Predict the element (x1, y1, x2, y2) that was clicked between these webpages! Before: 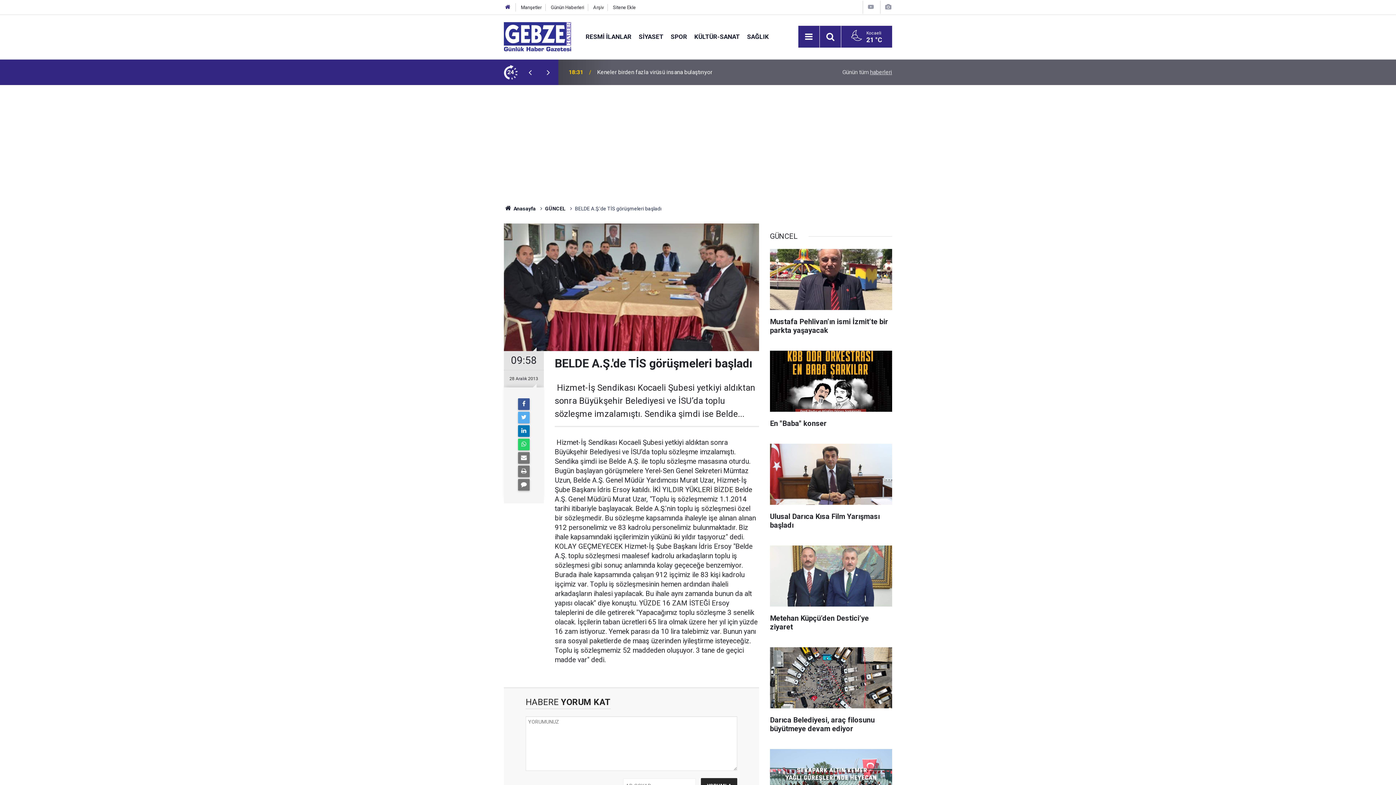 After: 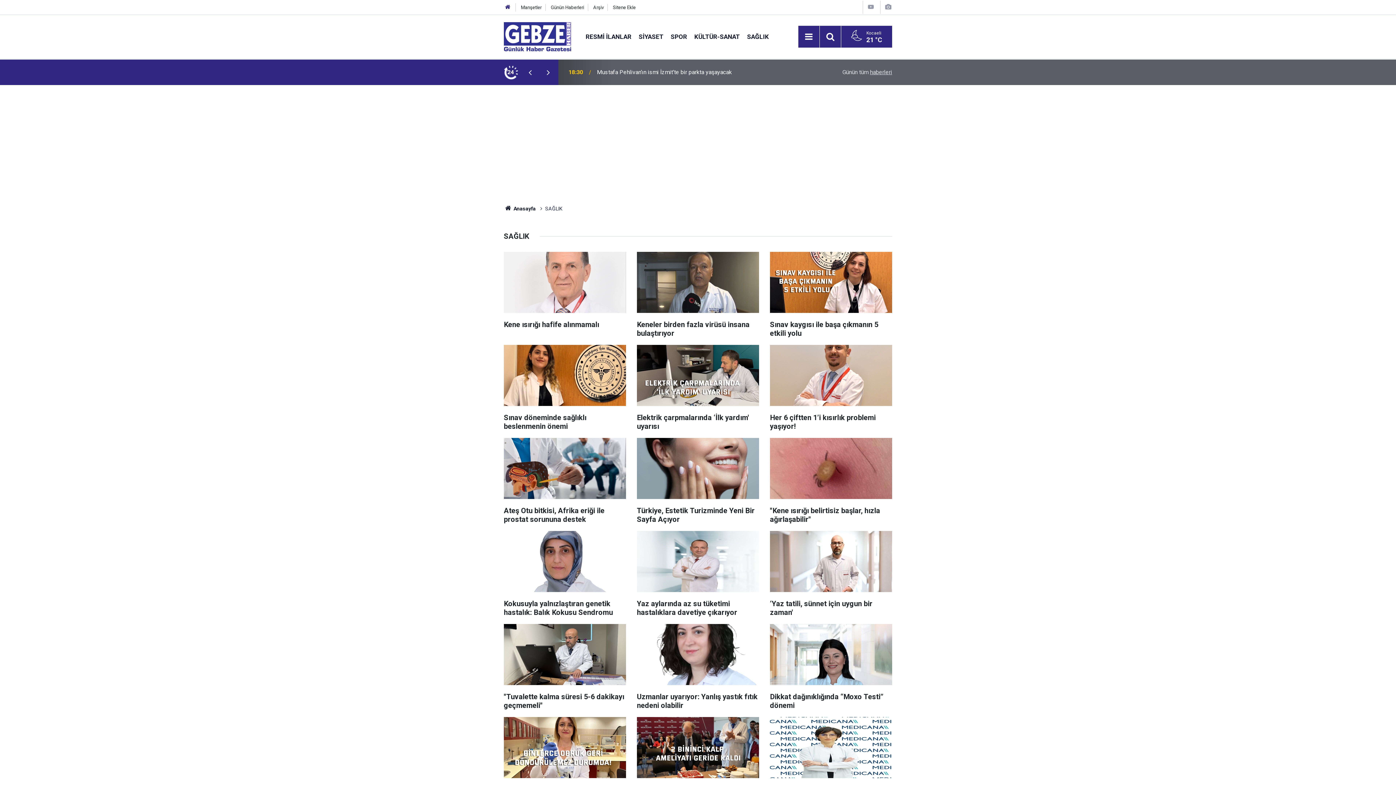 Action: bbox: (743, 32, 772, 40) label: SAĞLIK